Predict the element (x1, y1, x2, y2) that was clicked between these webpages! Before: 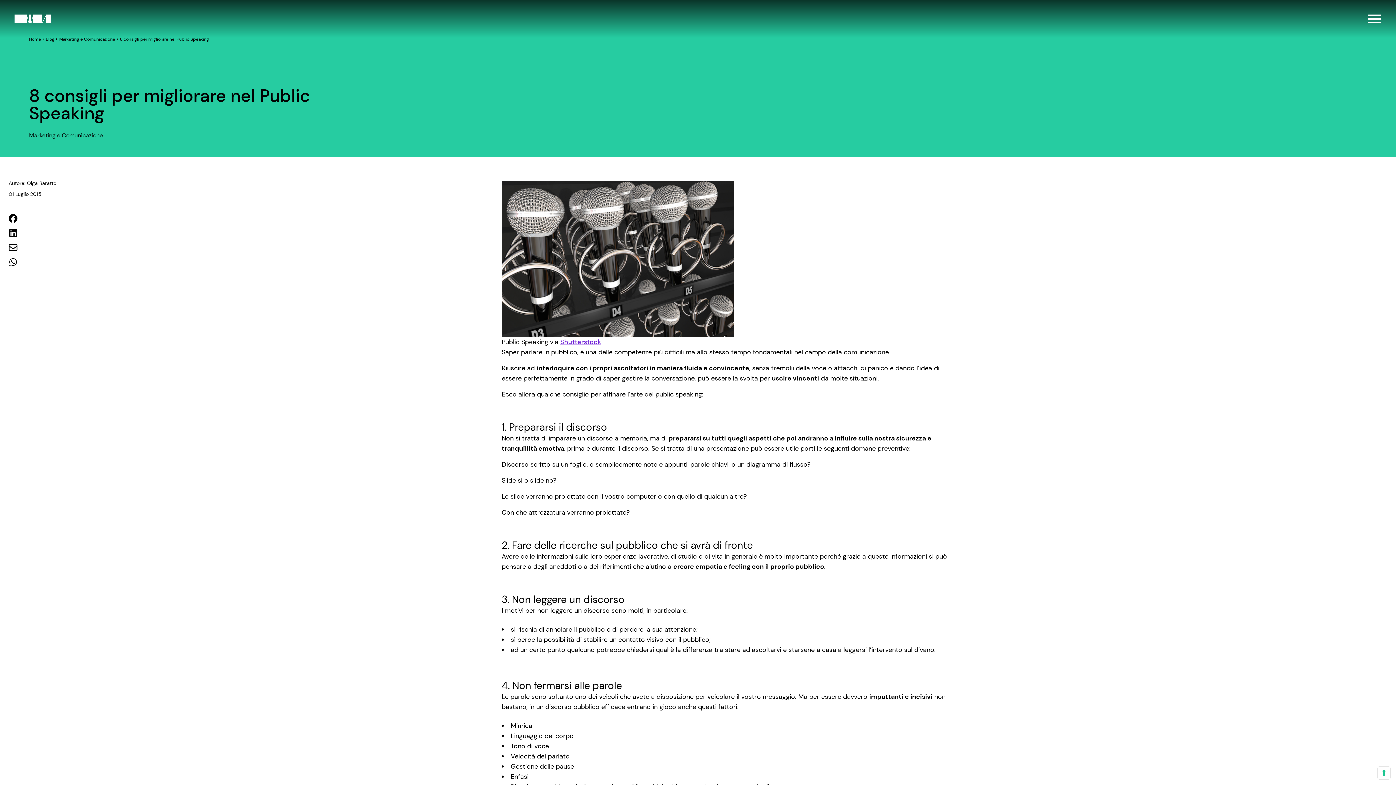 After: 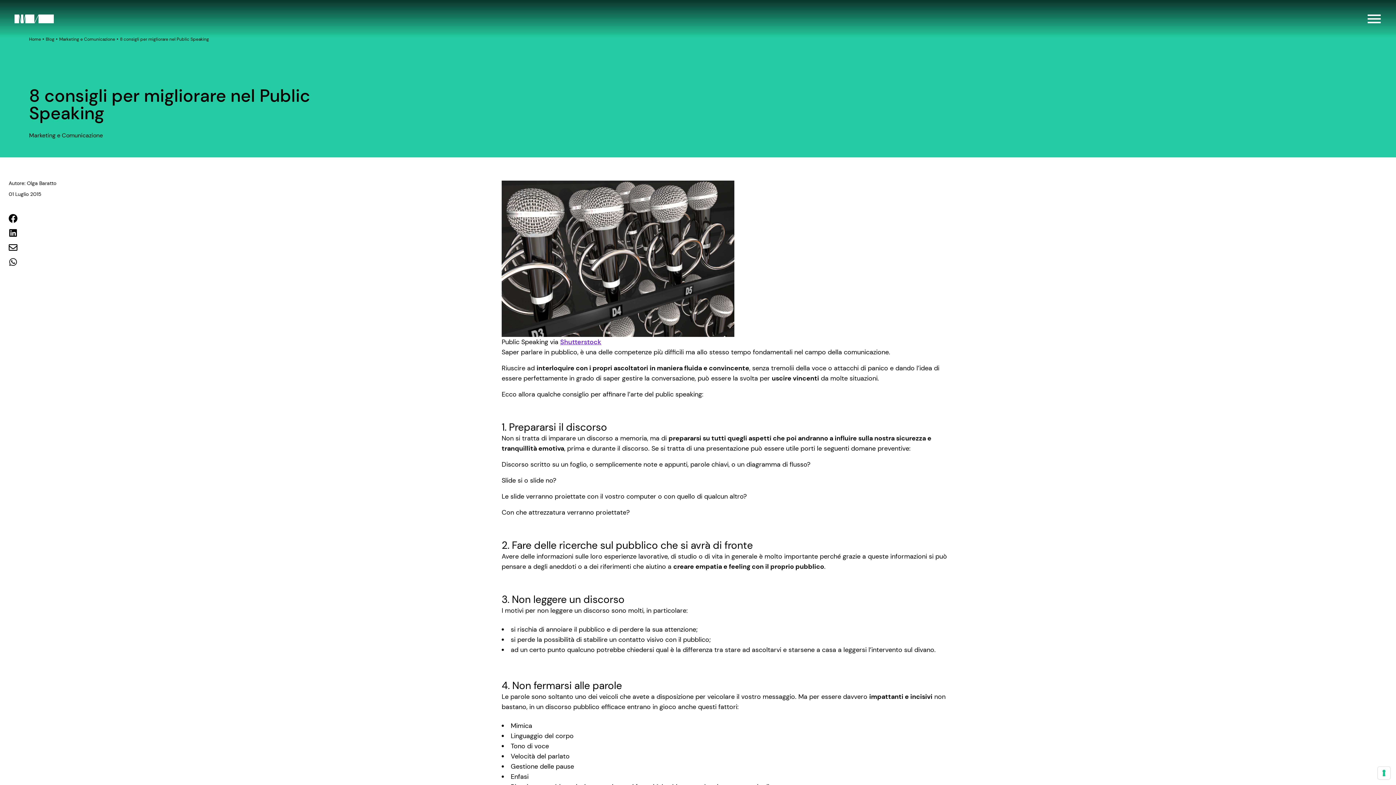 Action: bbox: (8, 228, 56, 237)